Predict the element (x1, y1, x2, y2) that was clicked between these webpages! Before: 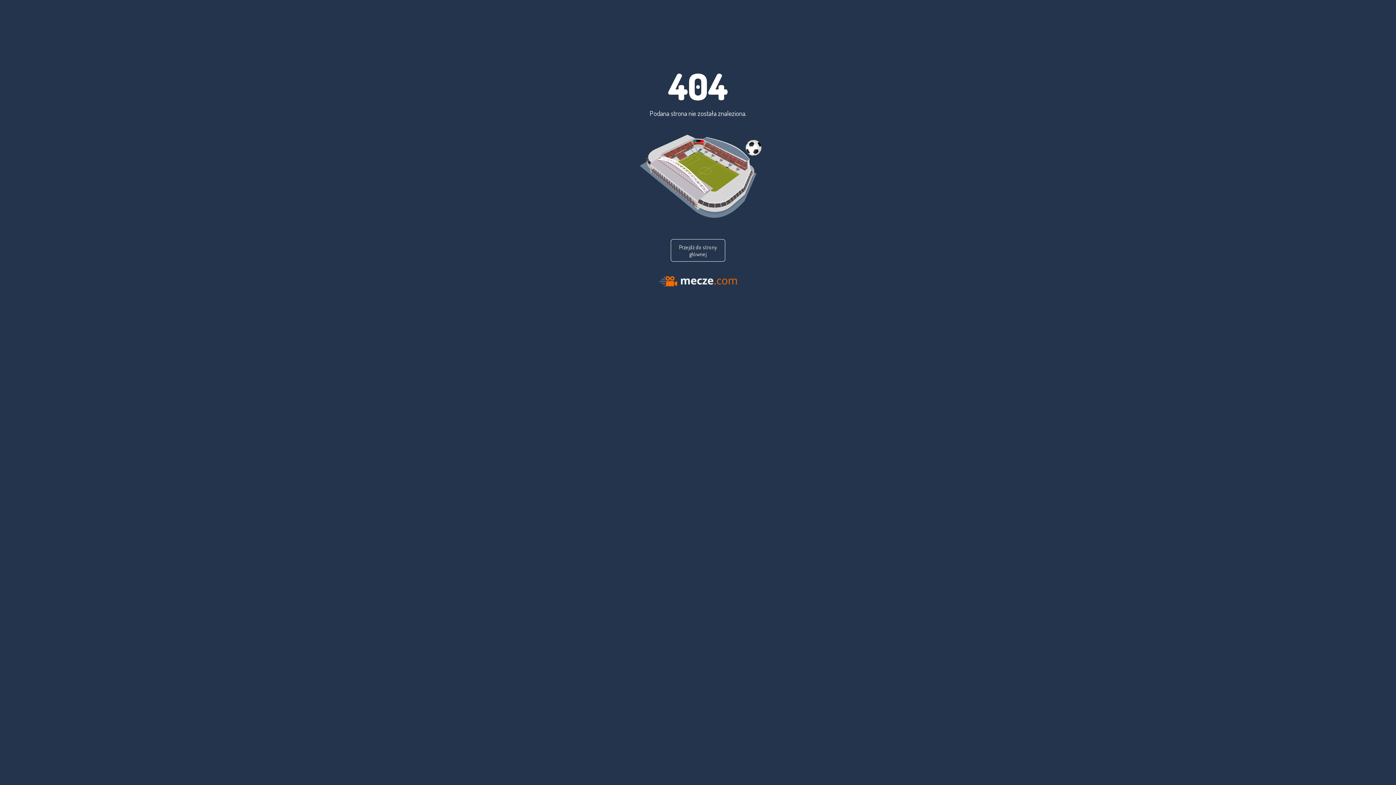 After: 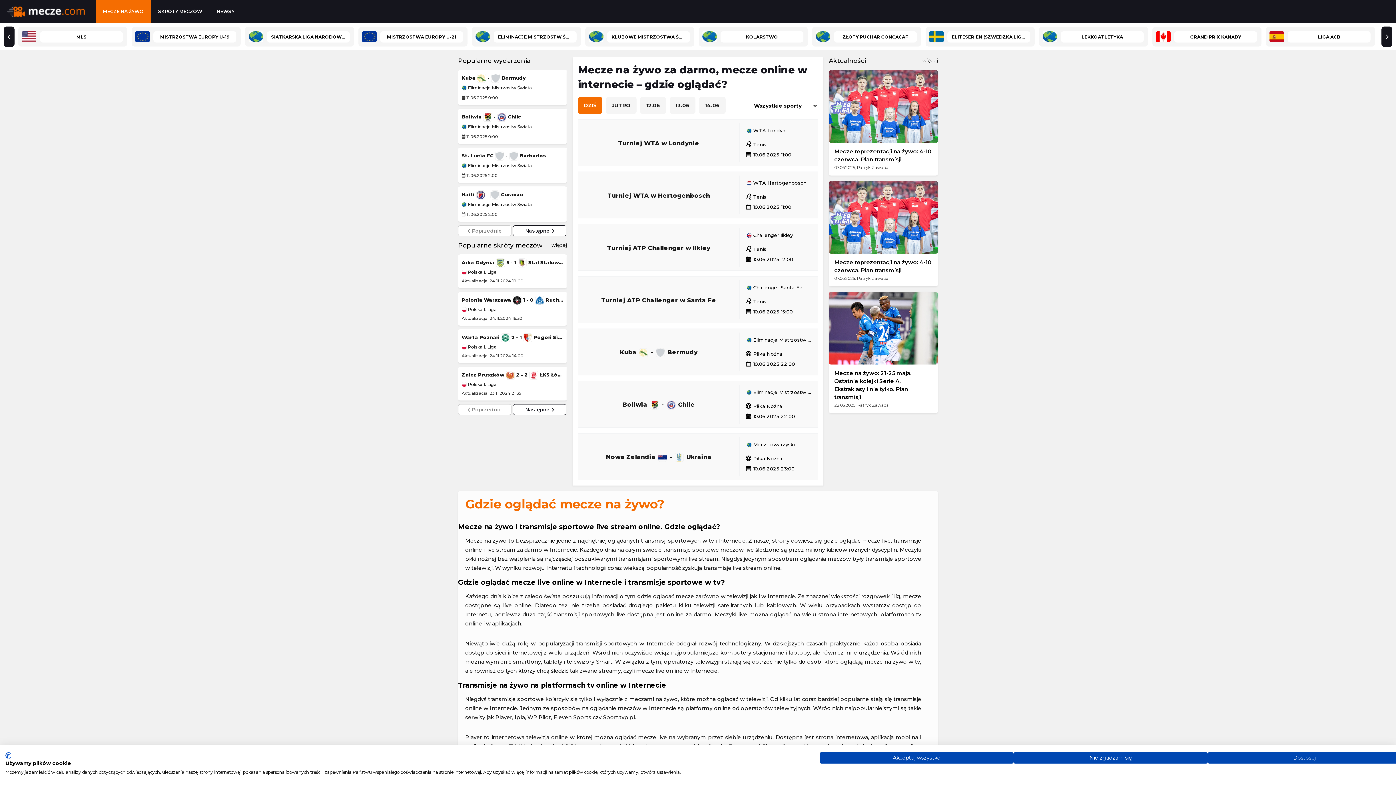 Action: bbox: (627, 239, 769, 261) label: Przejdź do strony głównej